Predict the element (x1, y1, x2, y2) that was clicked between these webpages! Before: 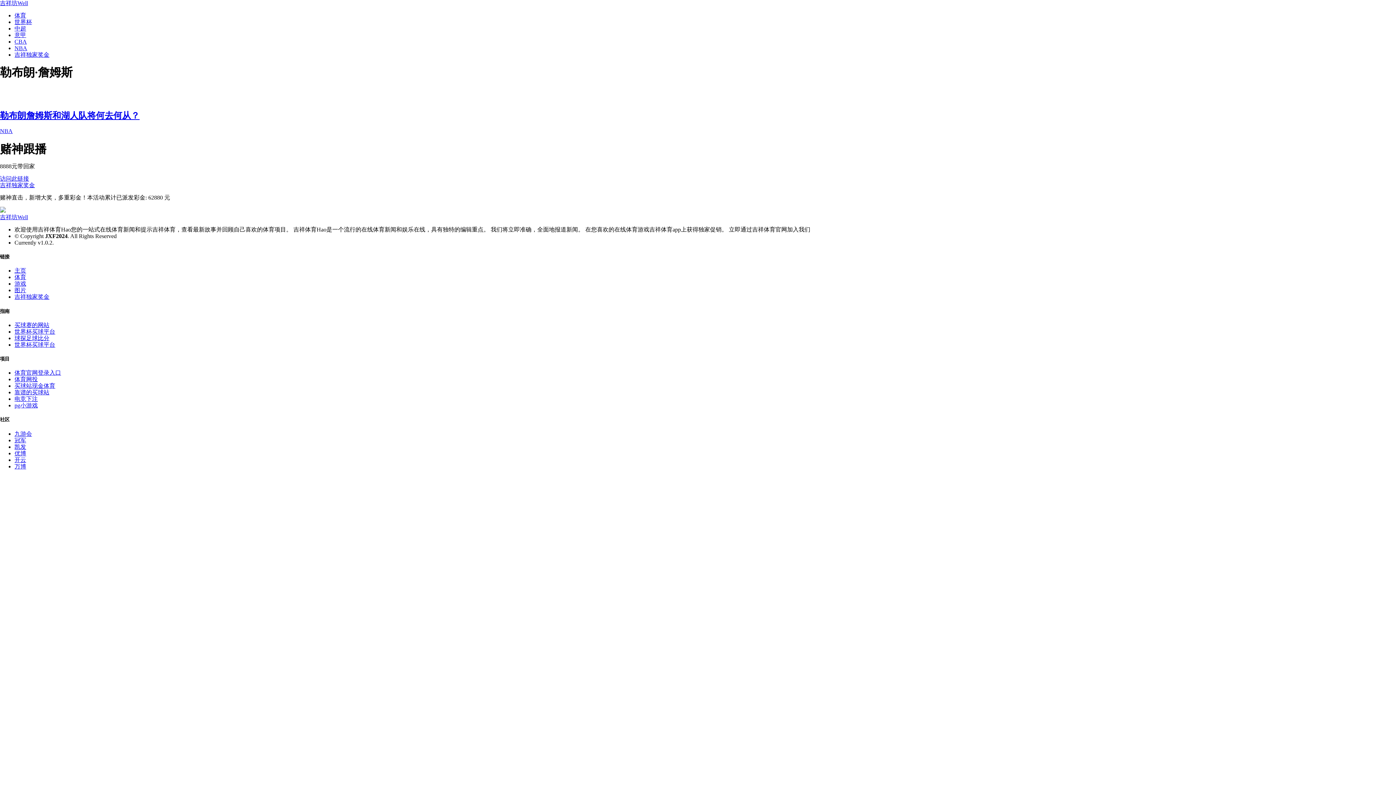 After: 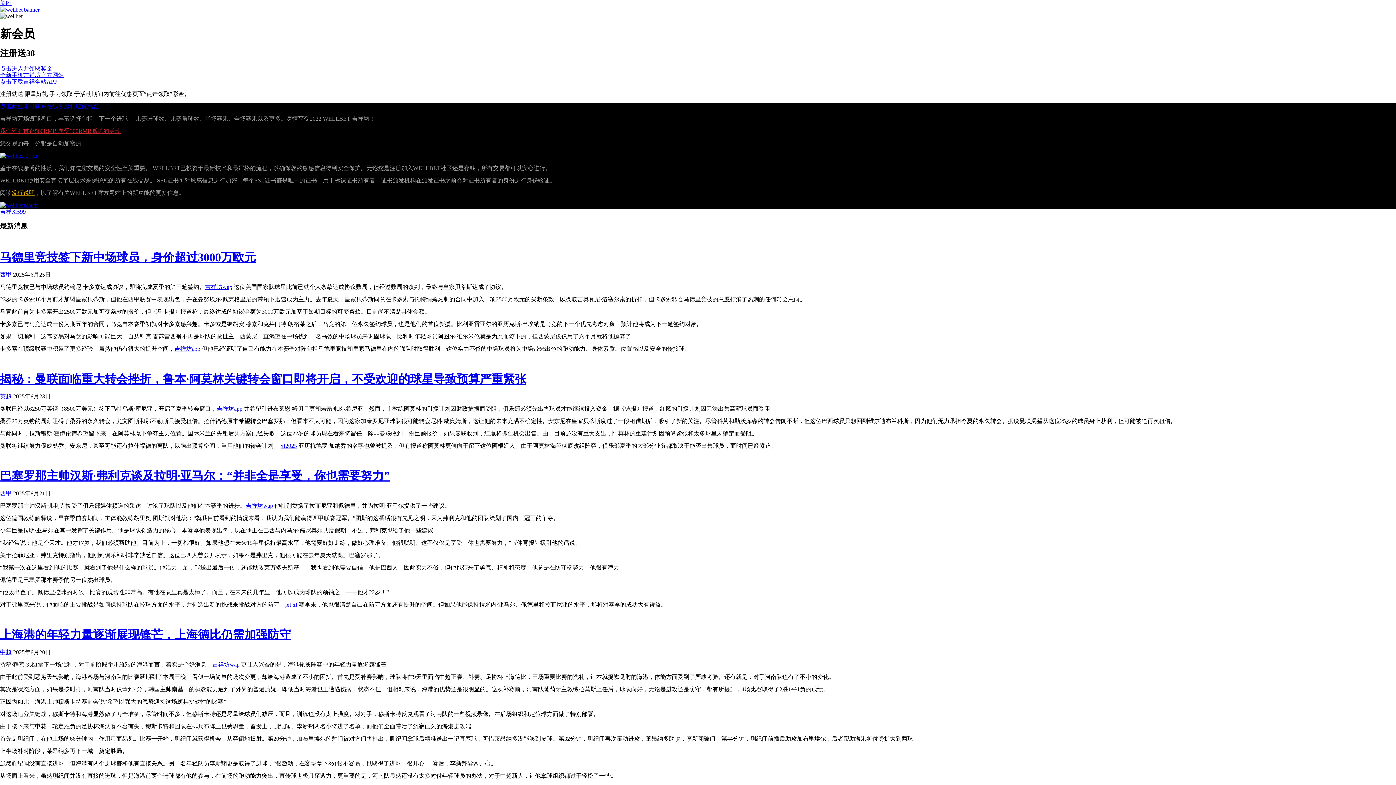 Action: label: 九游会 bbox: (14, 430, 32, 436)